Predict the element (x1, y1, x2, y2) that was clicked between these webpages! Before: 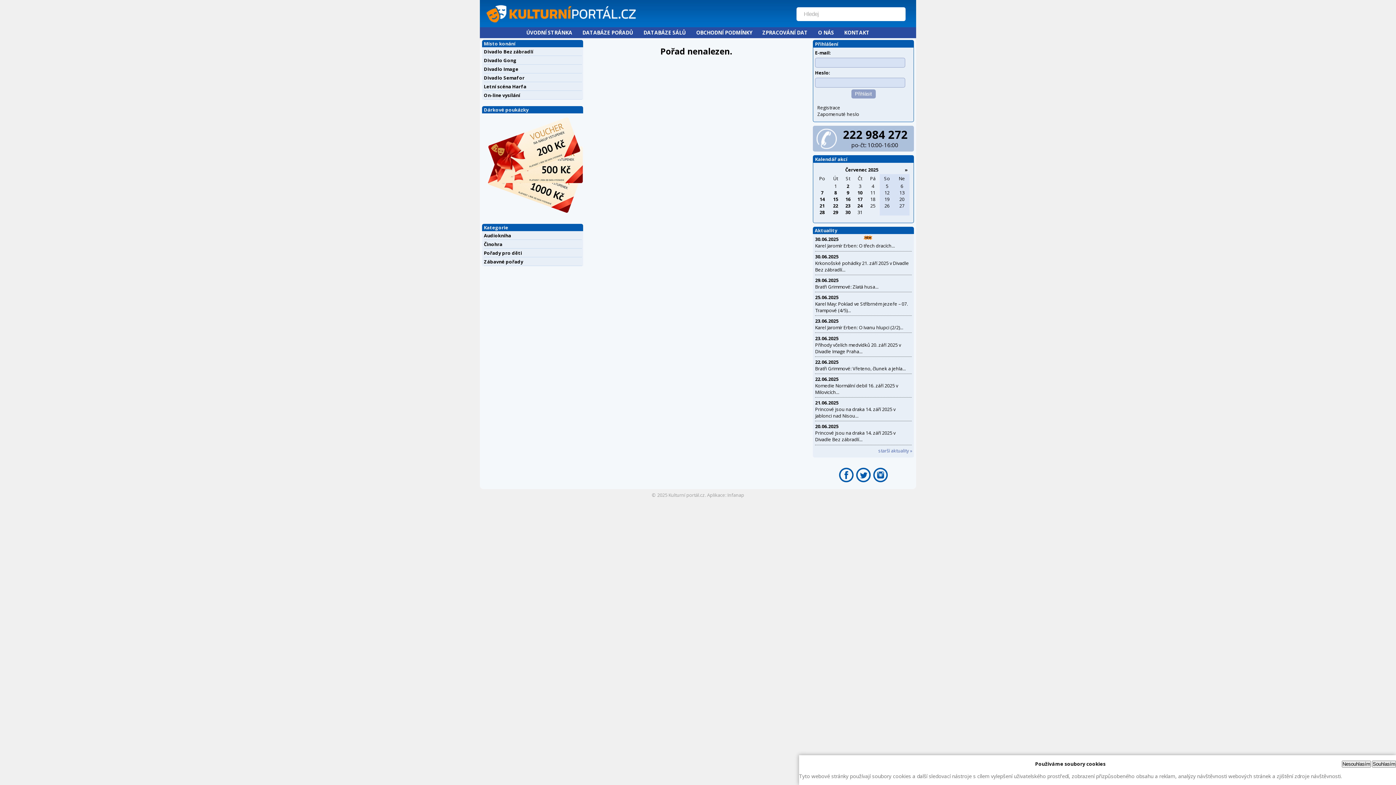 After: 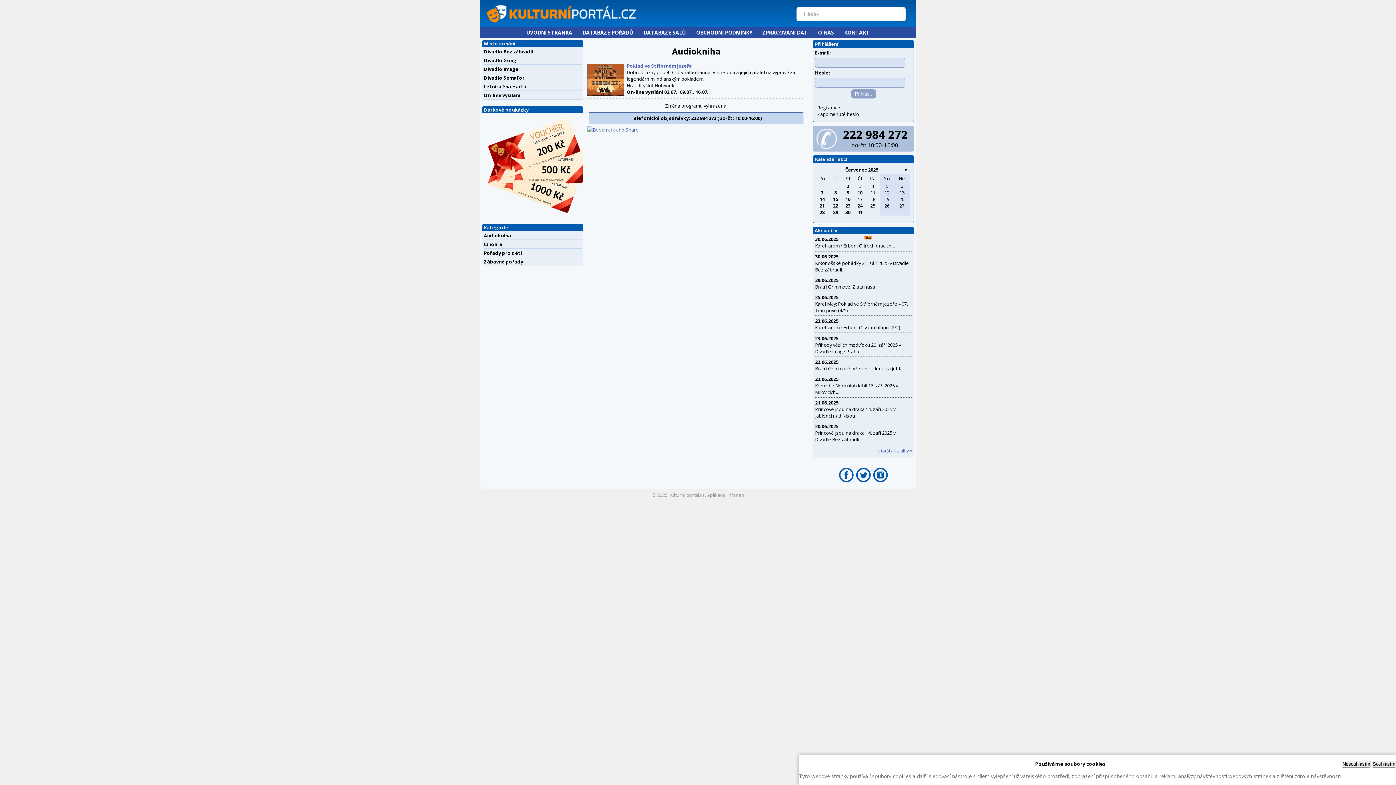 Action: bbox: (482, 231, 583, 240) label: Audiokniha